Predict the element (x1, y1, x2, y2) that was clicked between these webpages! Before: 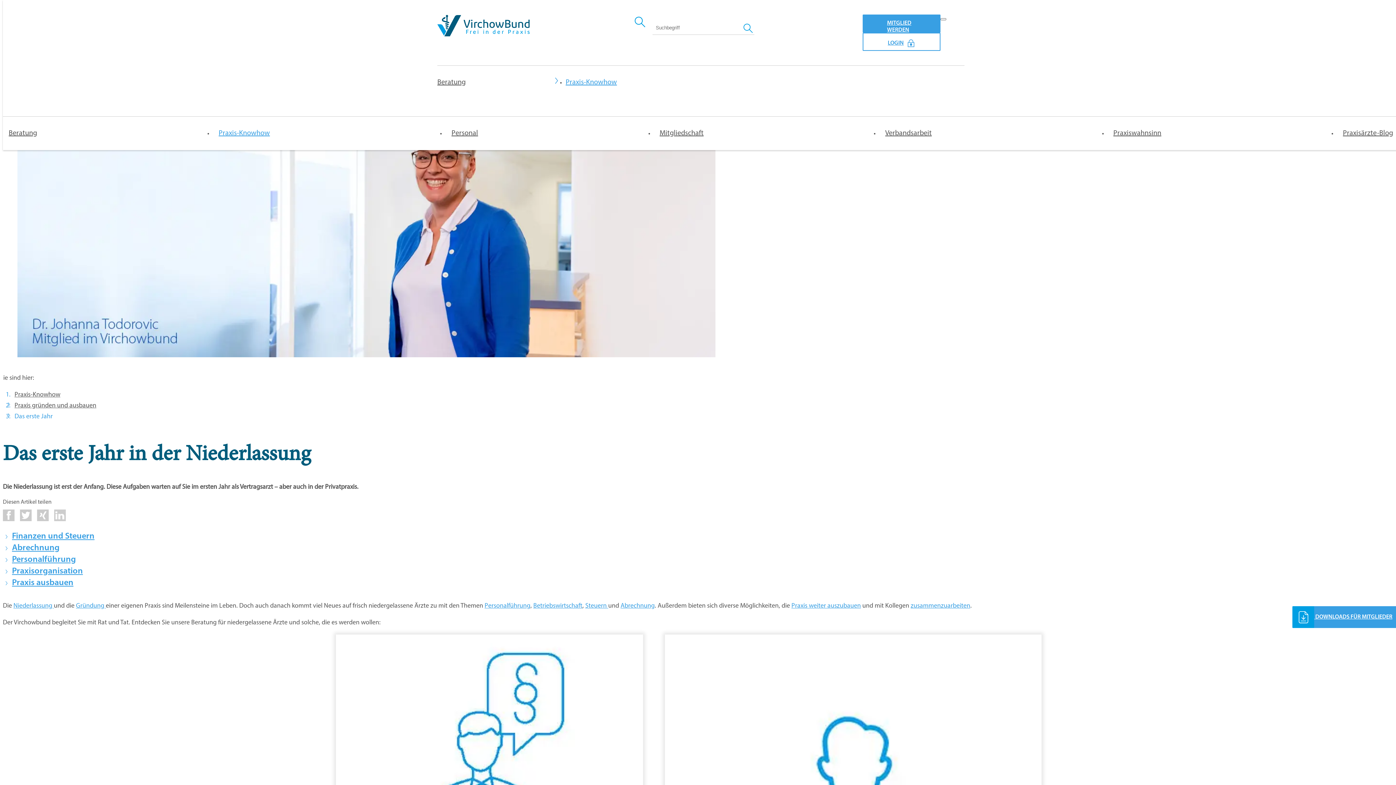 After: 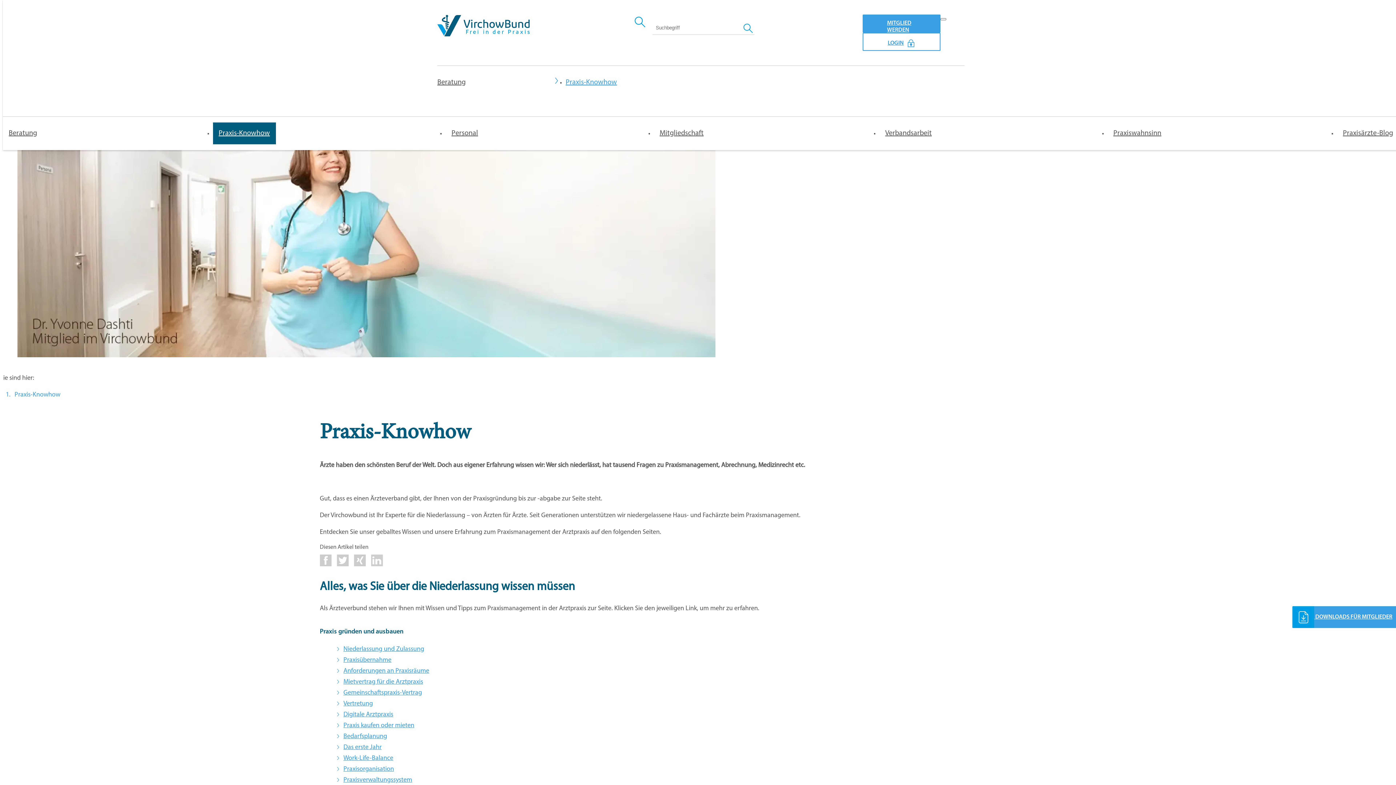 Action: bbox: (212, 122, 275, 144) label: Praxis-Knowhow